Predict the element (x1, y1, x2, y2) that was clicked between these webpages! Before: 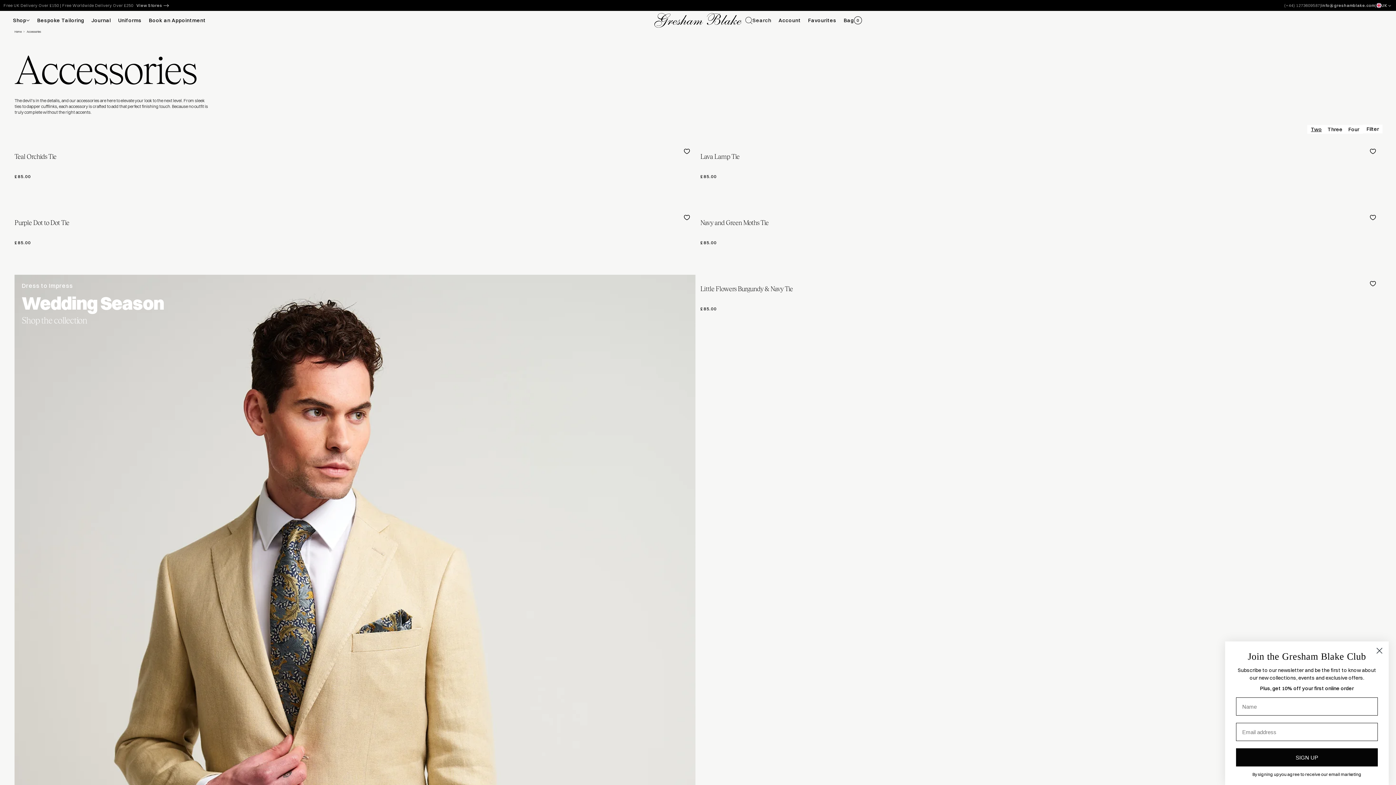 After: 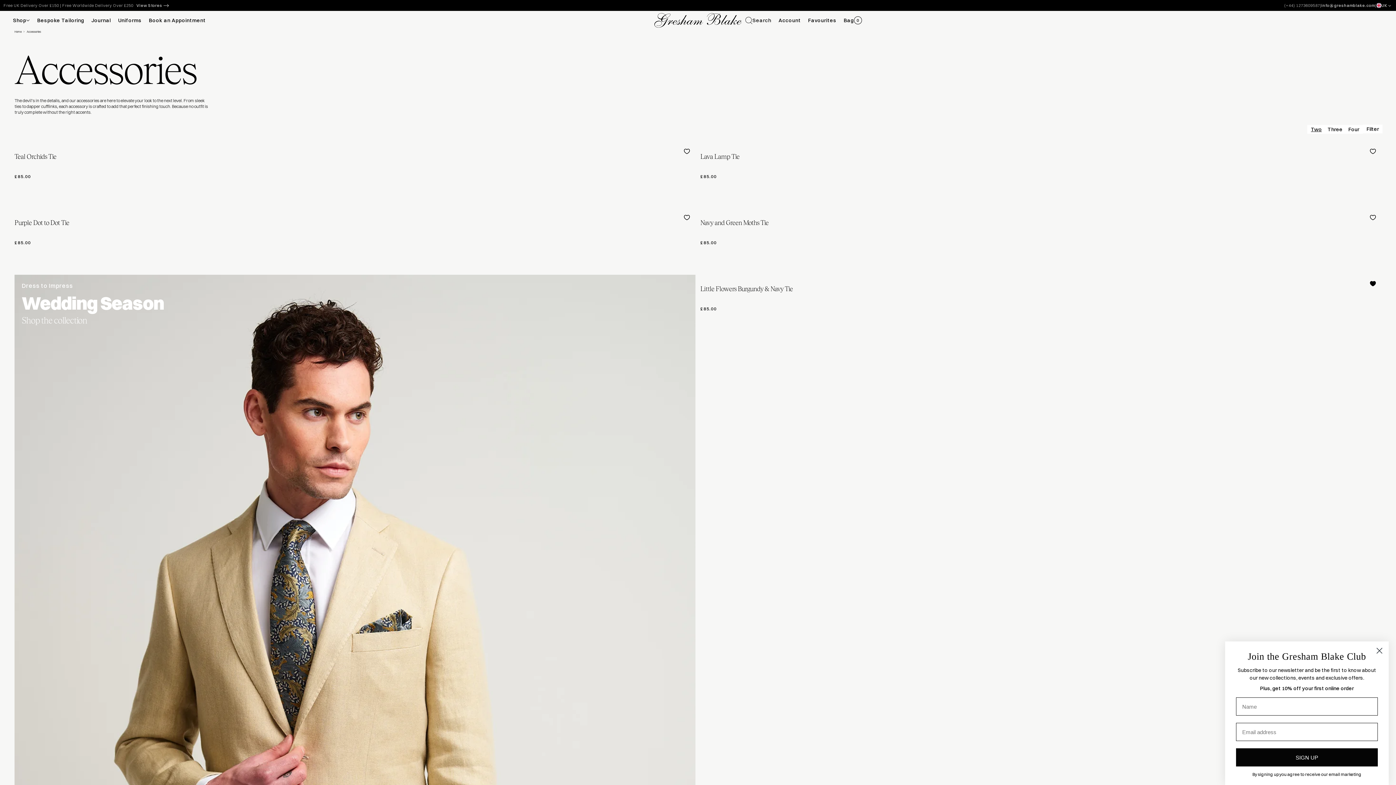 Action: label: Add to Favourites bbox: (1364, 274, 1381, 292)